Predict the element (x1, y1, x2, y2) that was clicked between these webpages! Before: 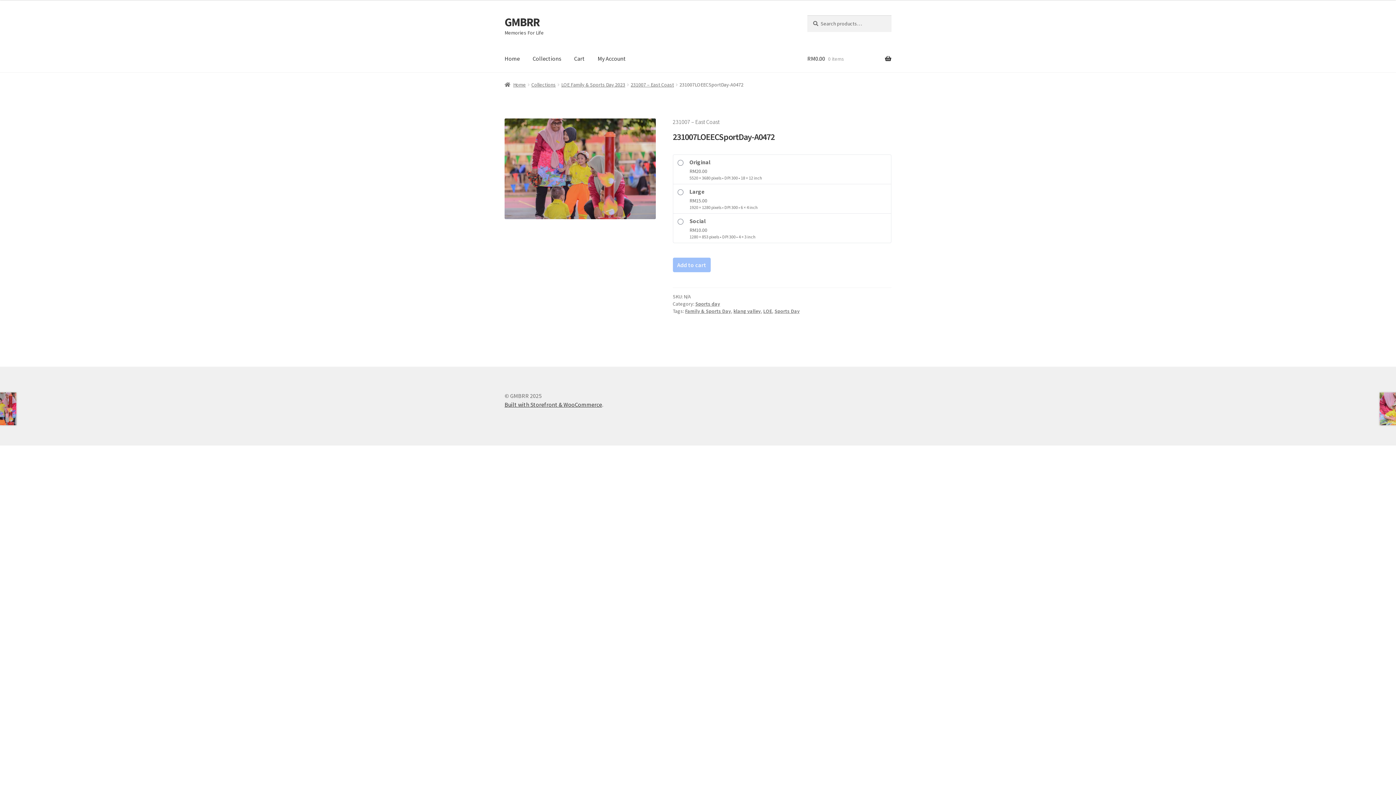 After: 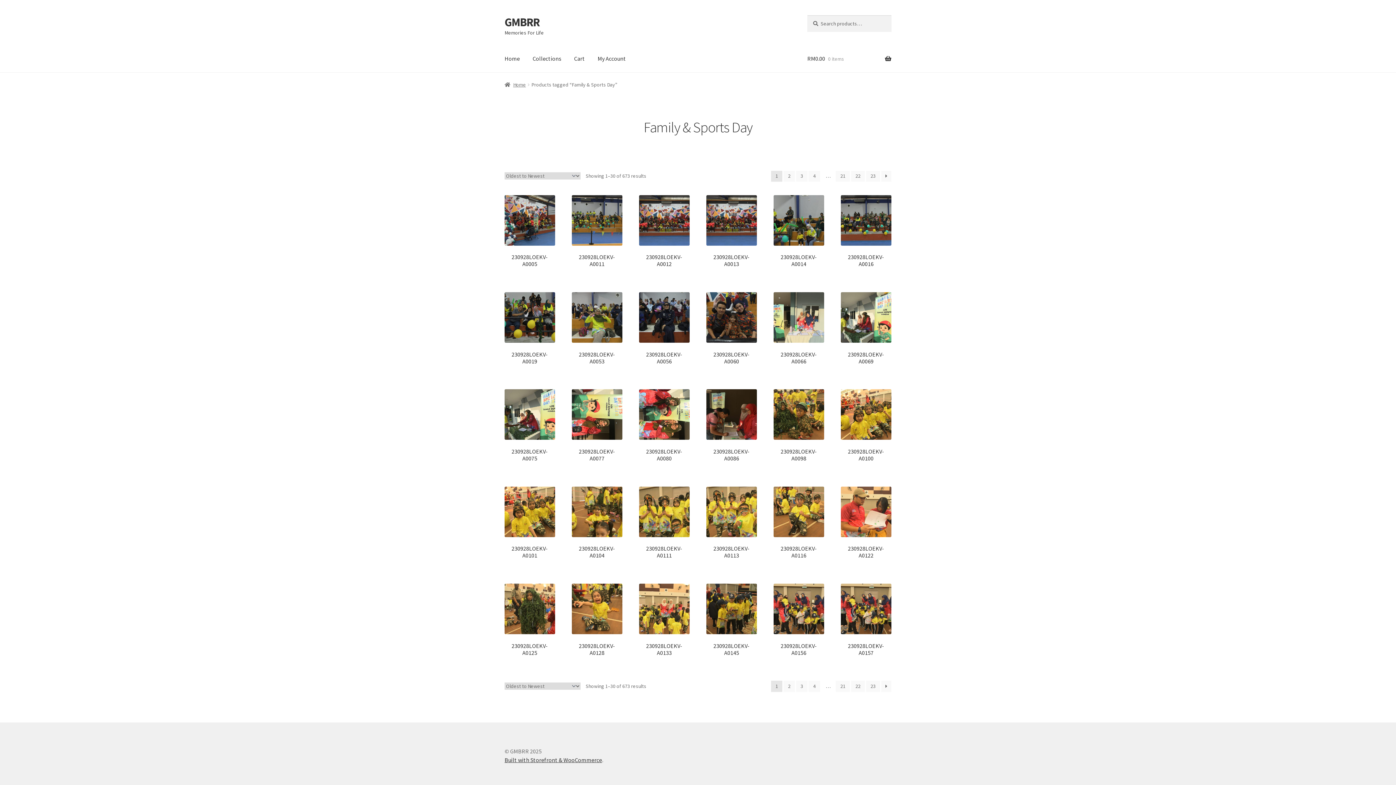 Action: bbox: (685, 307, 731, 314) label: Family & Sports Day